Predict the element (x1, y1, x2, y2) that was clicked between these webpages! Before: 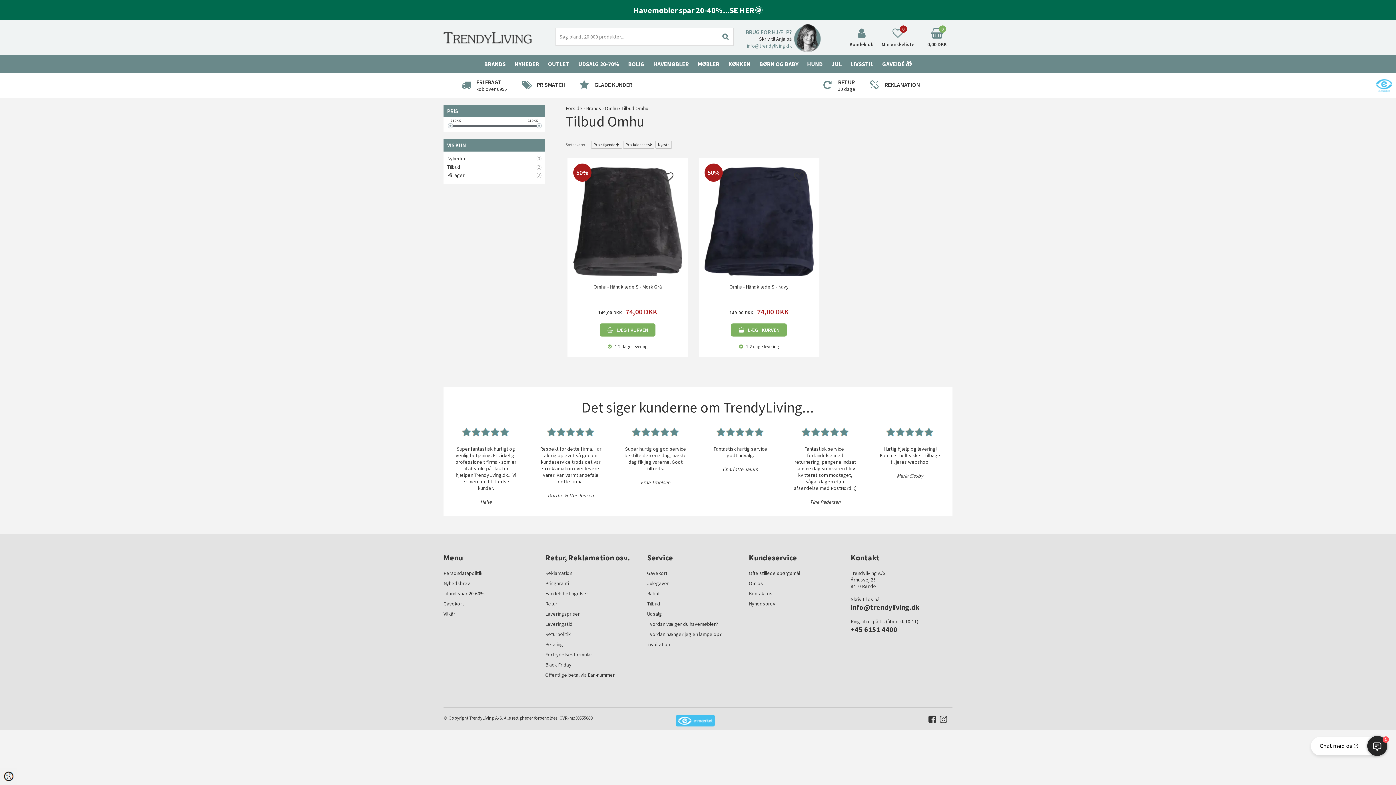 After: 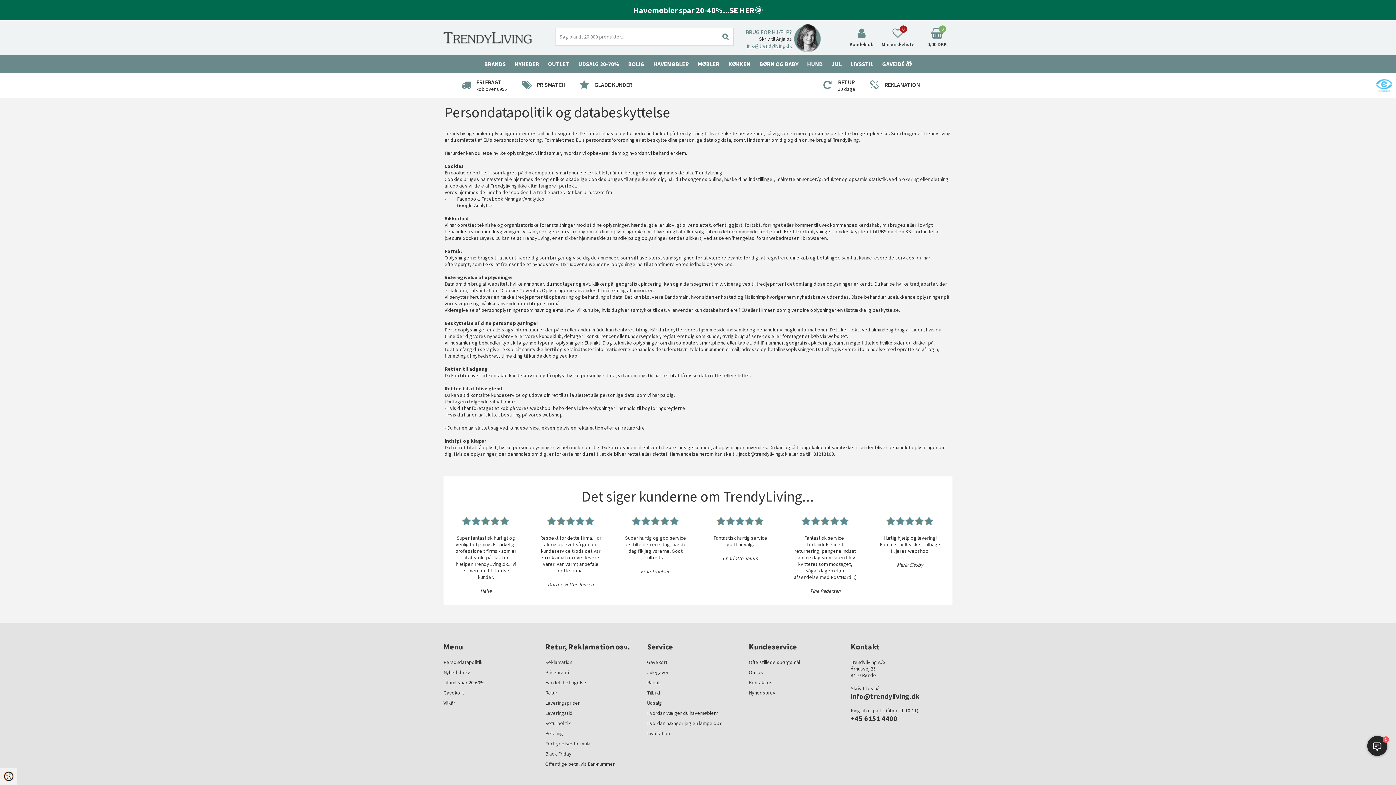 Action: label: Persondatapolitik bbox: (443, 570, 545, 576)